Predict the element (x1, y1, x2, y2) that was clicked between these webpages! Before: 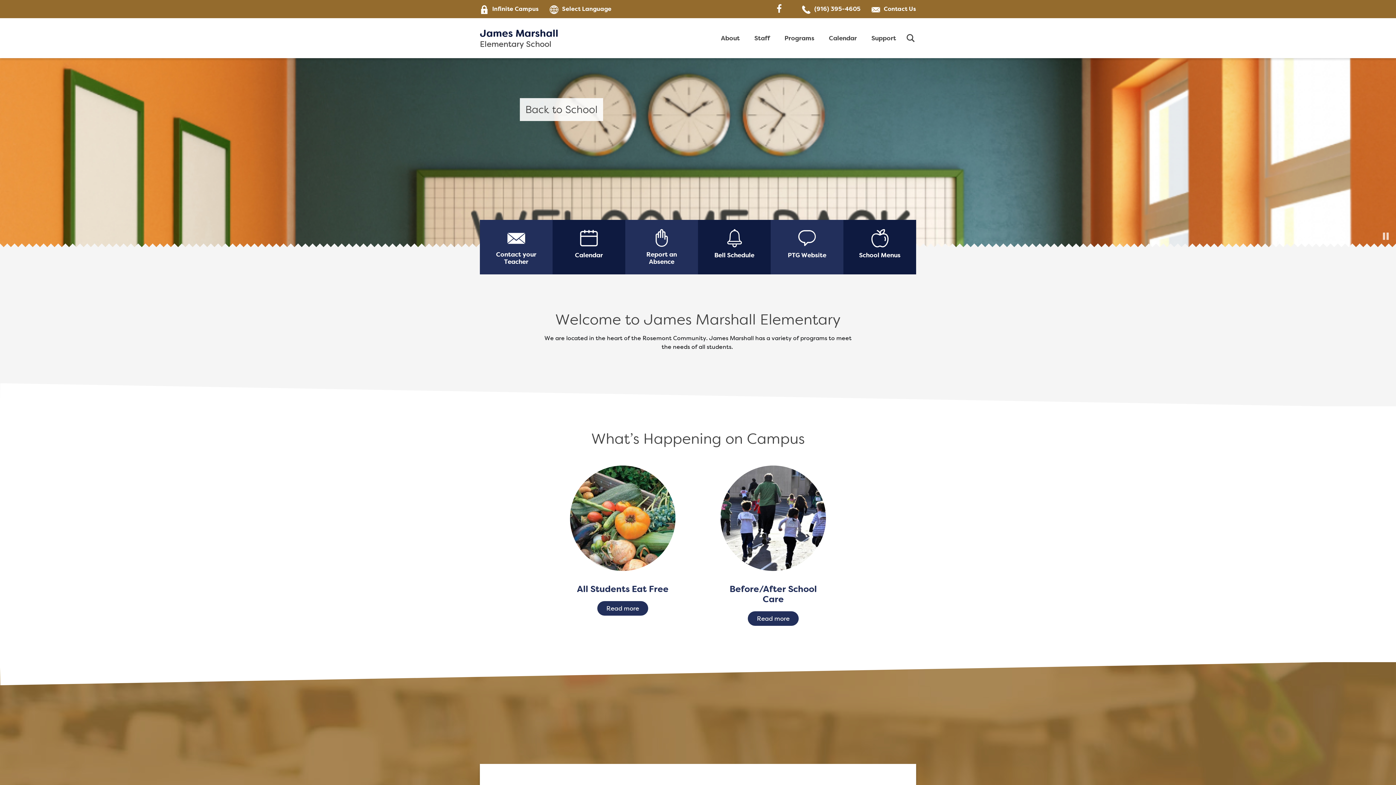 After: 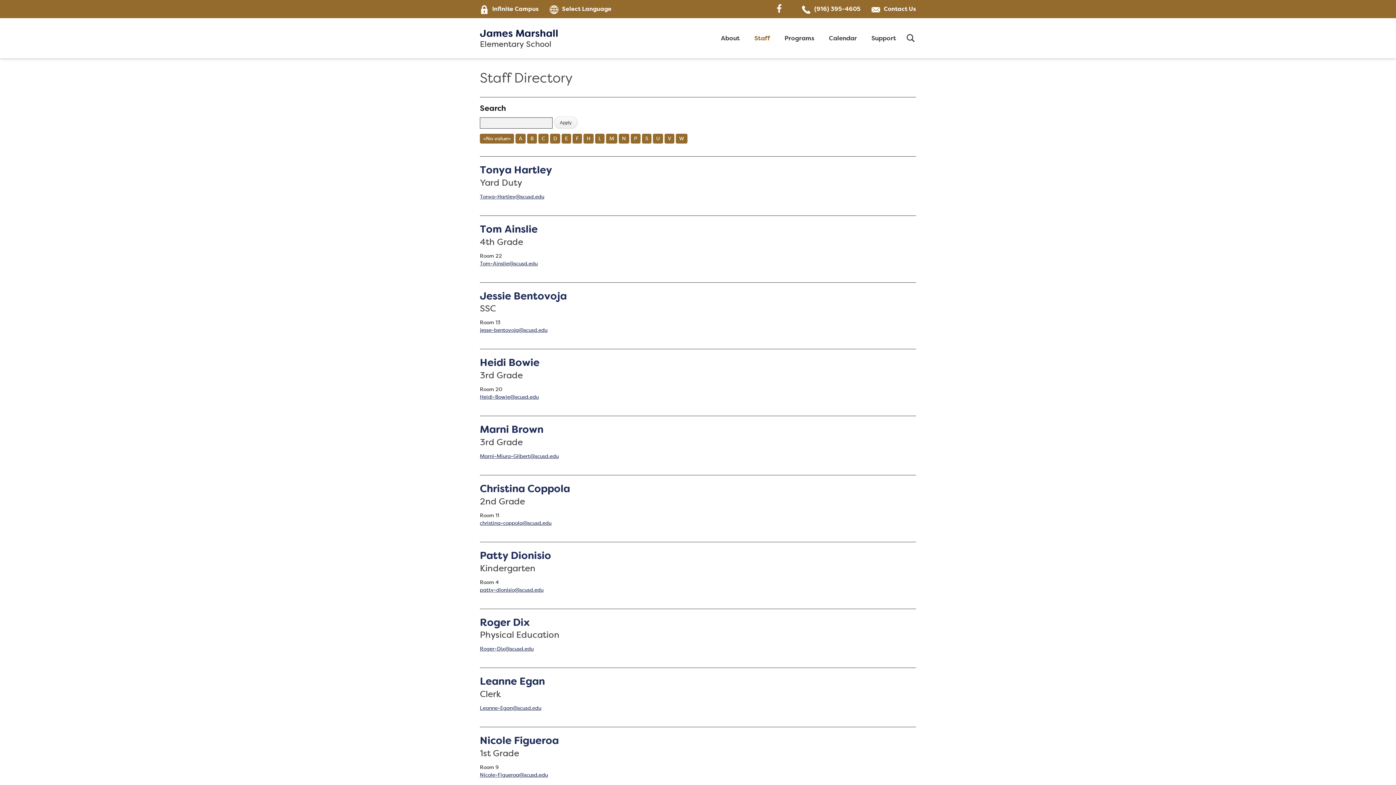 Action: label: Staff bbox: (754, 18, 770, 58)